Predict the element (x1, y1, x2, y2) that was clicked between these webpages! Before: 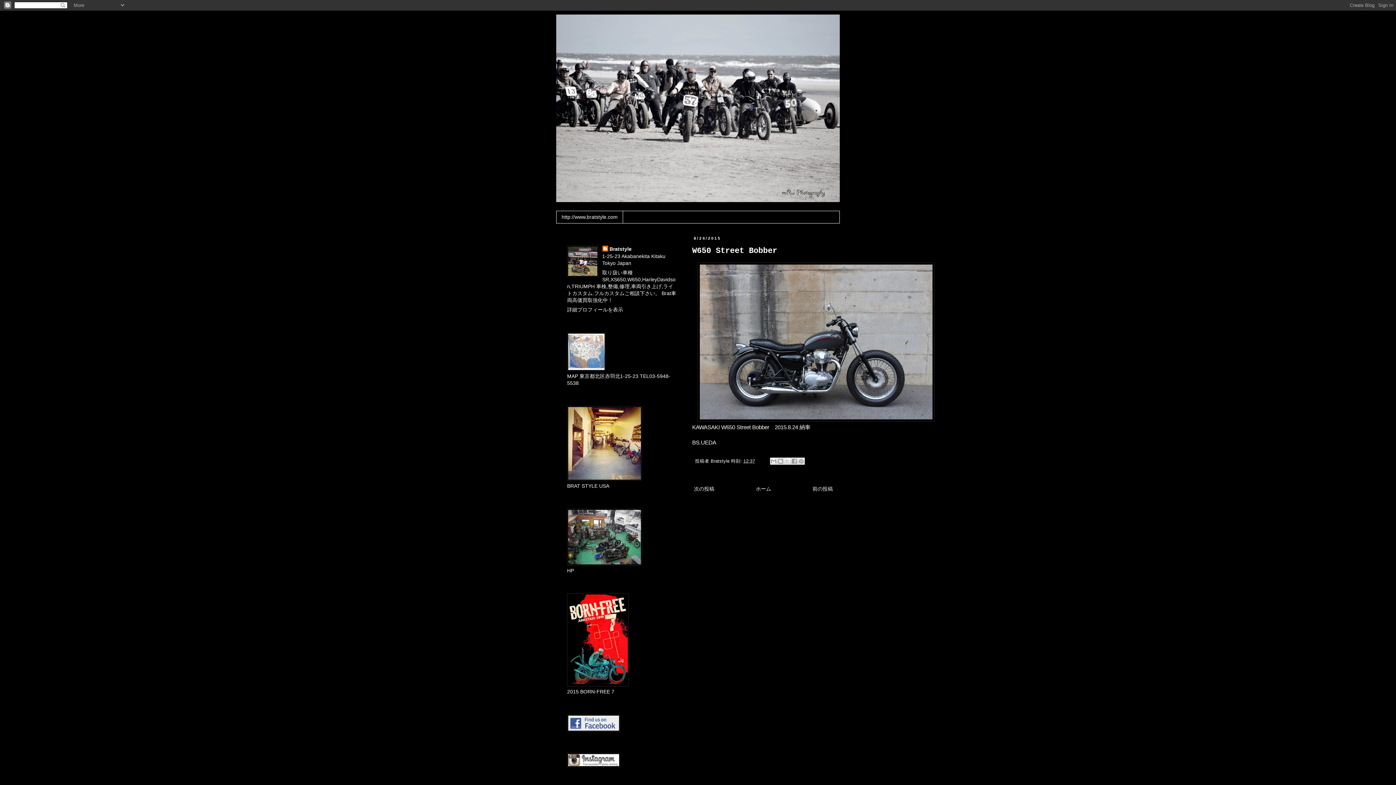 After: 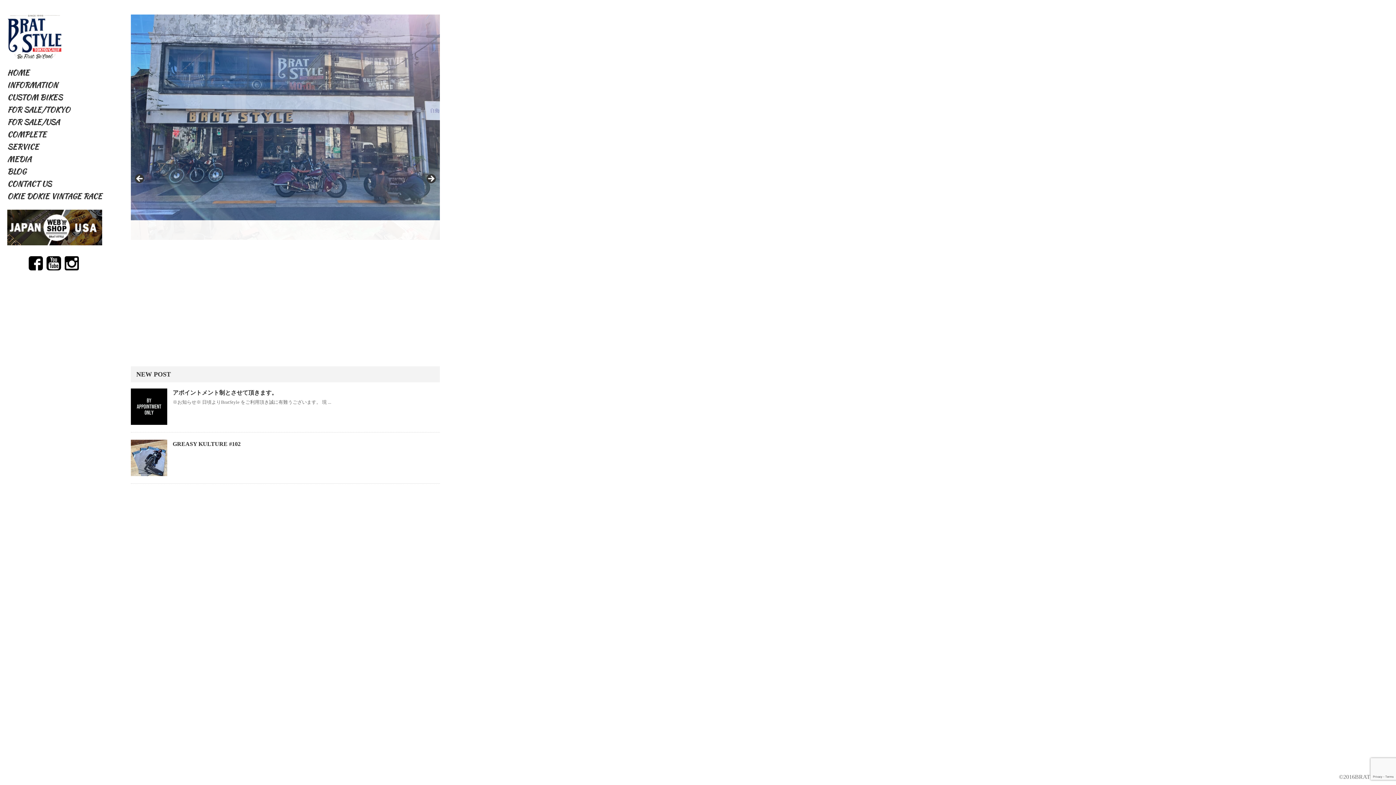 Action: bbox: (567, 561, 642, 566)